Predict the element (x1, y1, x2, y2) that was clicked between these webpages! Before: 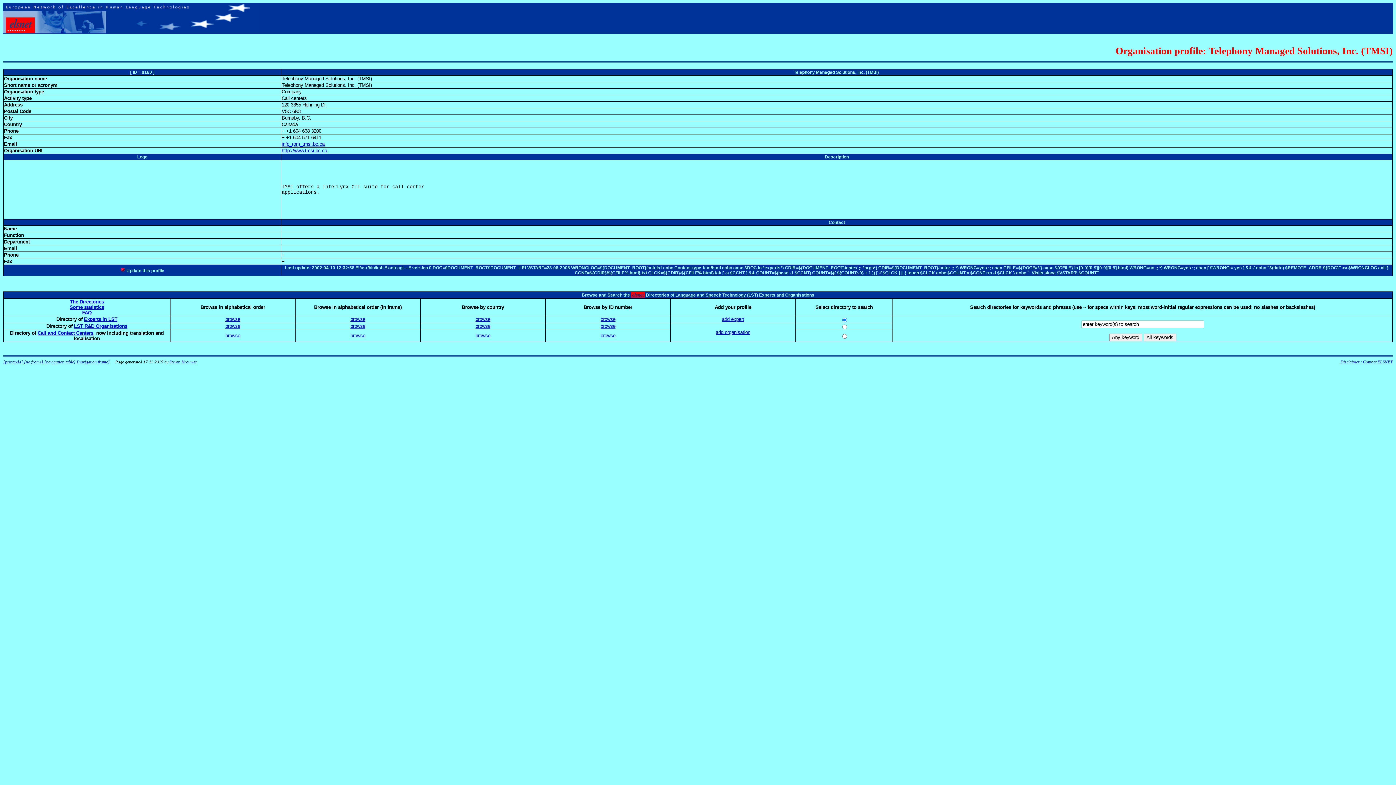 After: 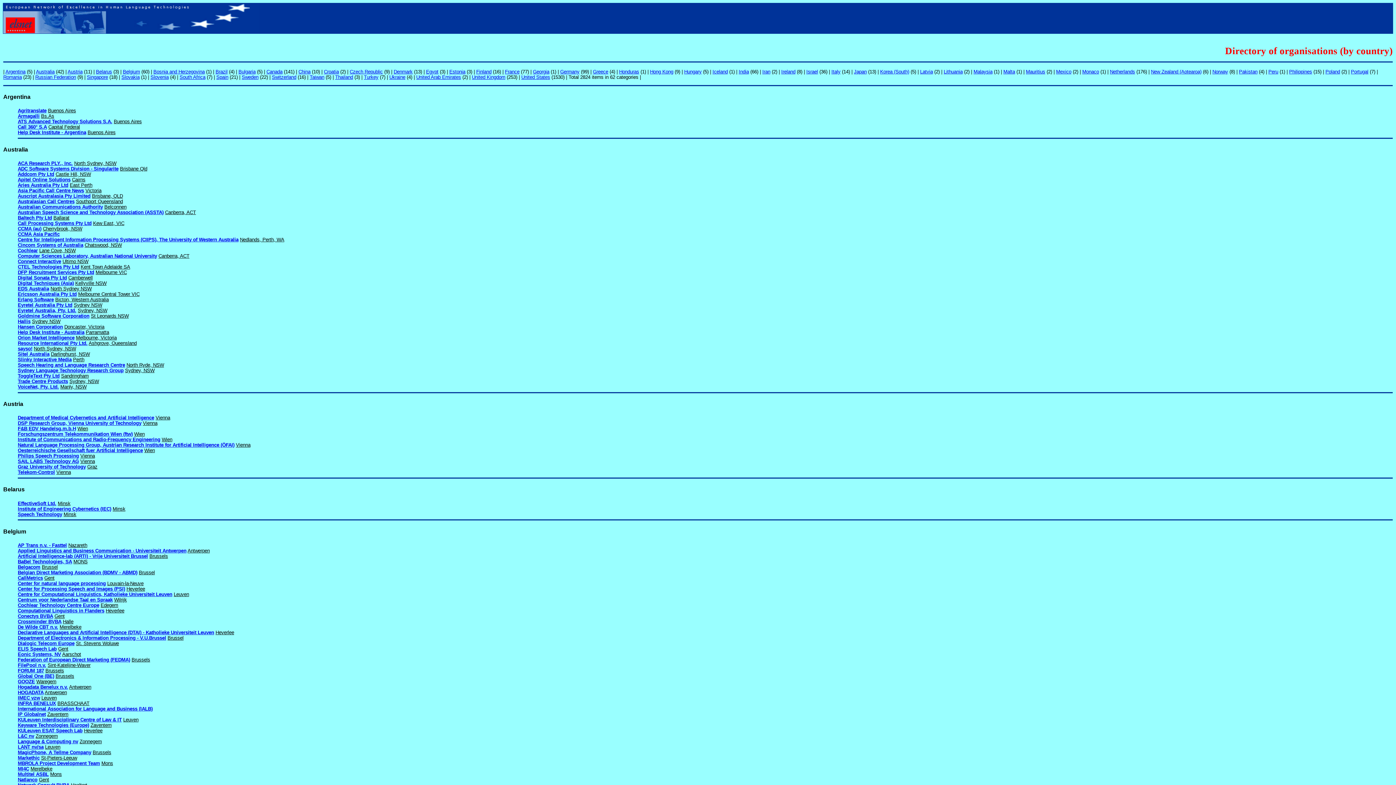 Action: bbox: (475, 323, 490, 329) label: browse